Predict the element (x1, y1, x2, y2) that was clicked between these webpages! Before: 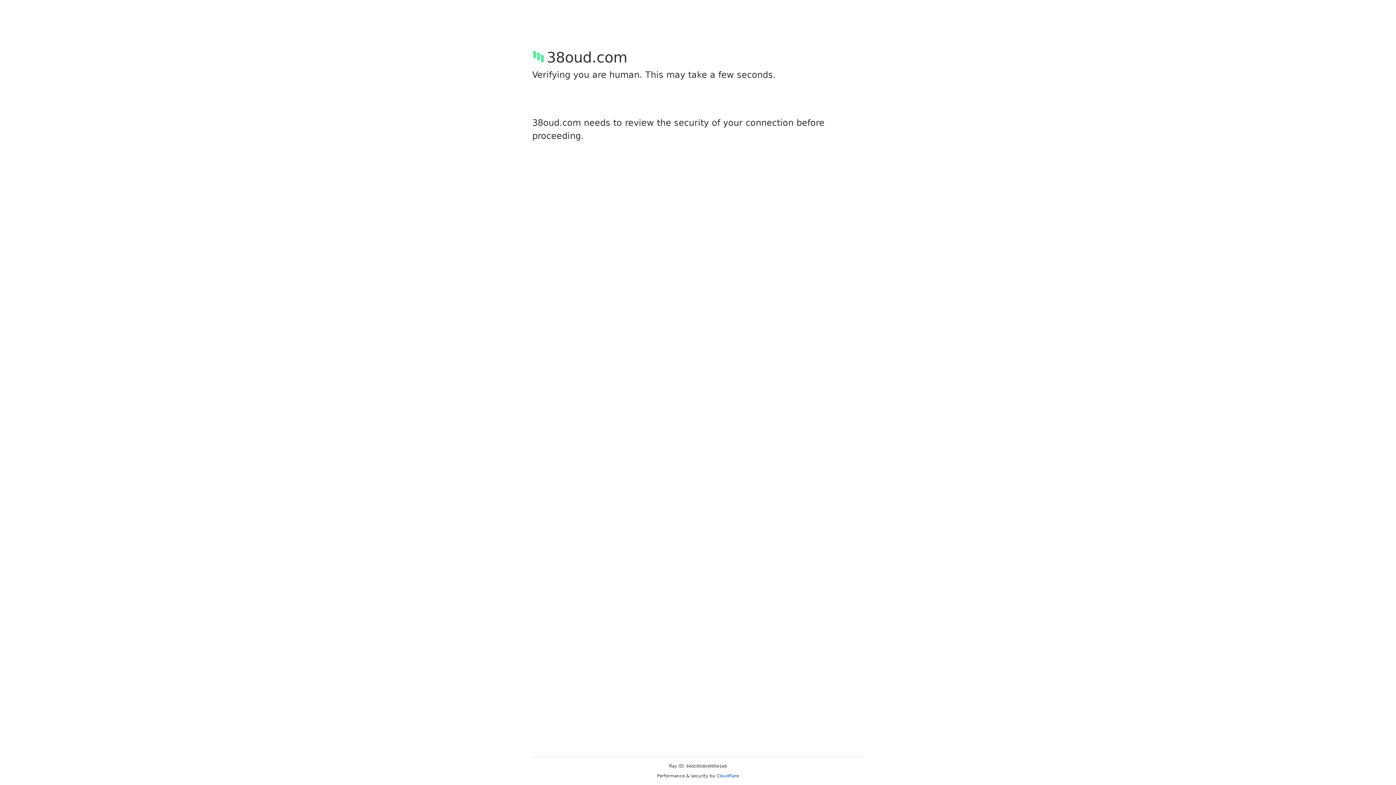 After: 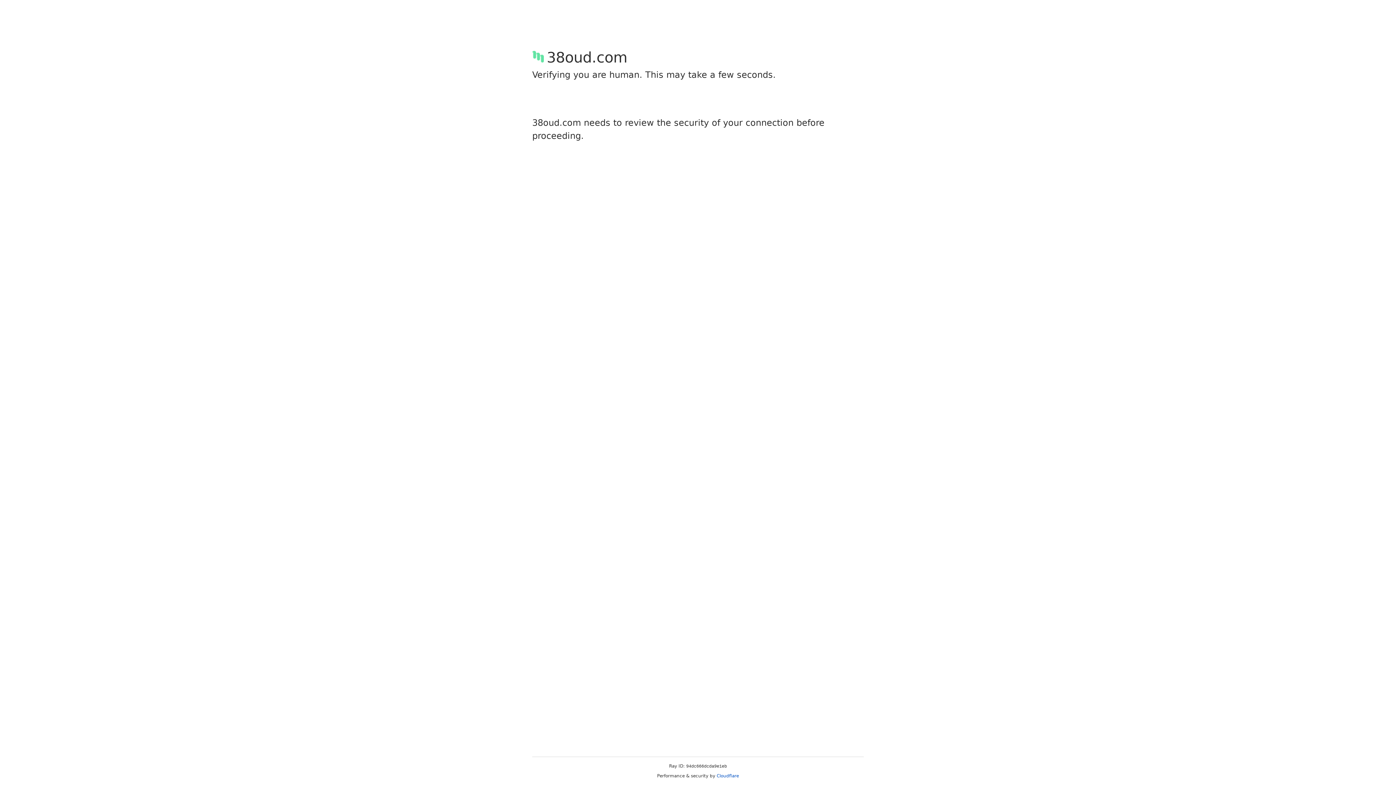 Action: bbox: (716, 773, 739, 778) label: Cloudflare